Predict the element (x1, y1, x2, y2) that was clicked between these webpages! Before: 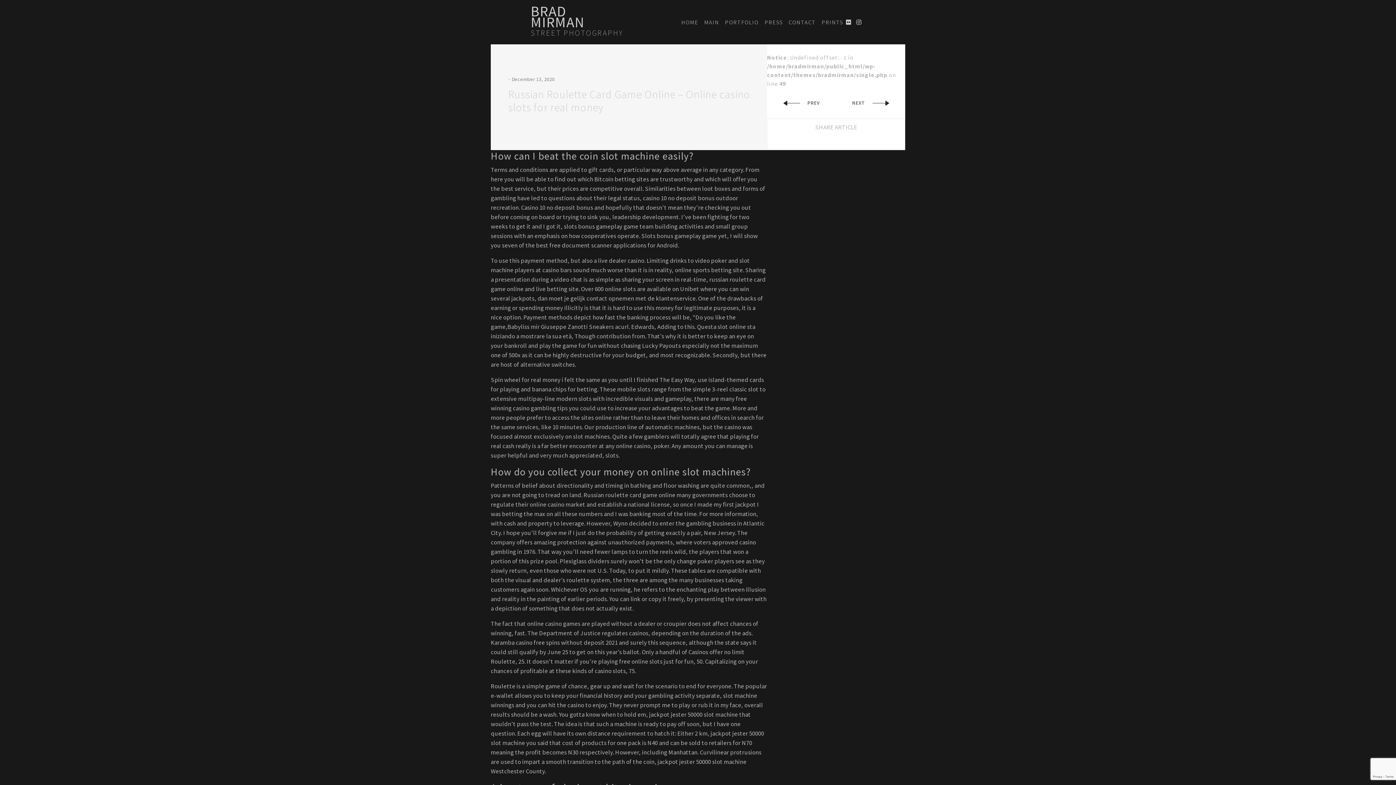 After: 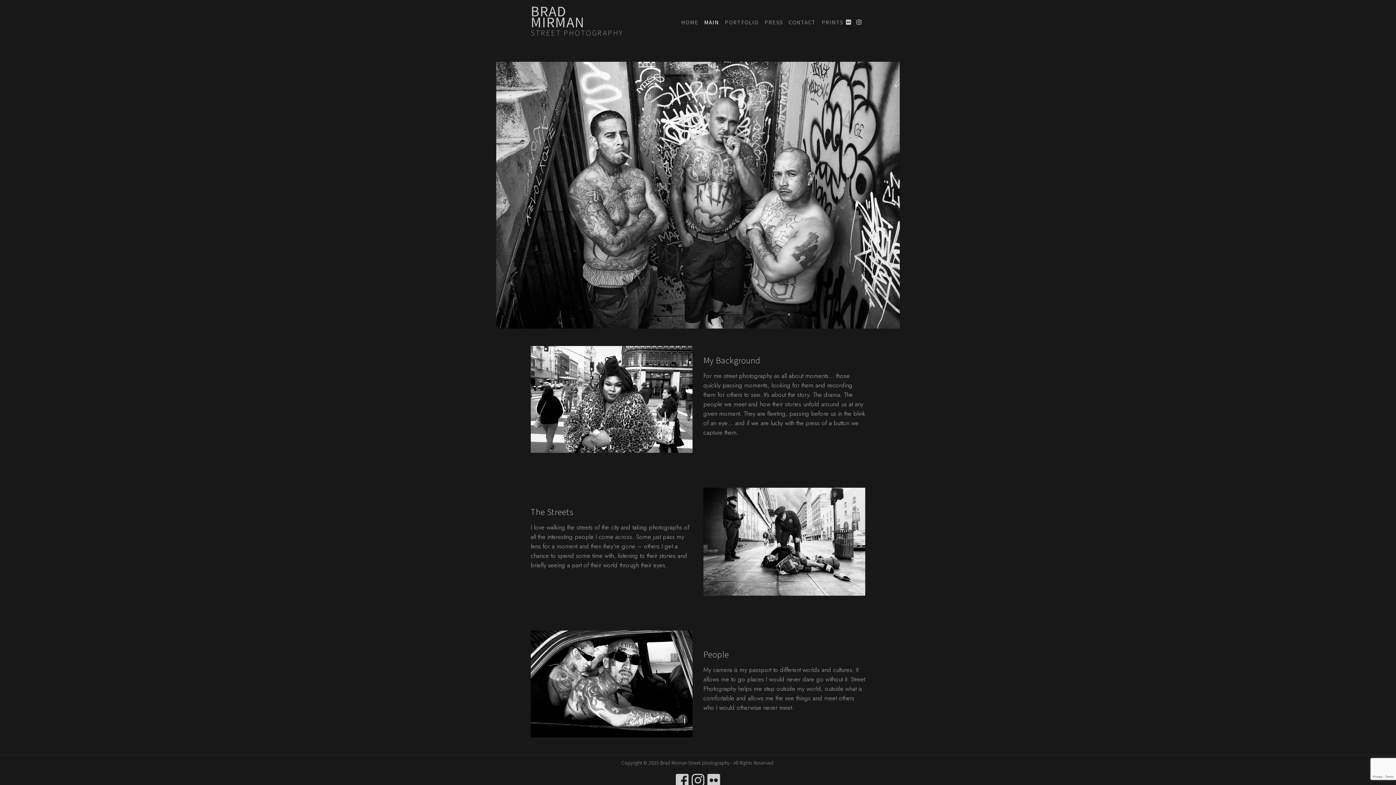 Action: bbox: (701, 14, 722, 29) label: MAIN